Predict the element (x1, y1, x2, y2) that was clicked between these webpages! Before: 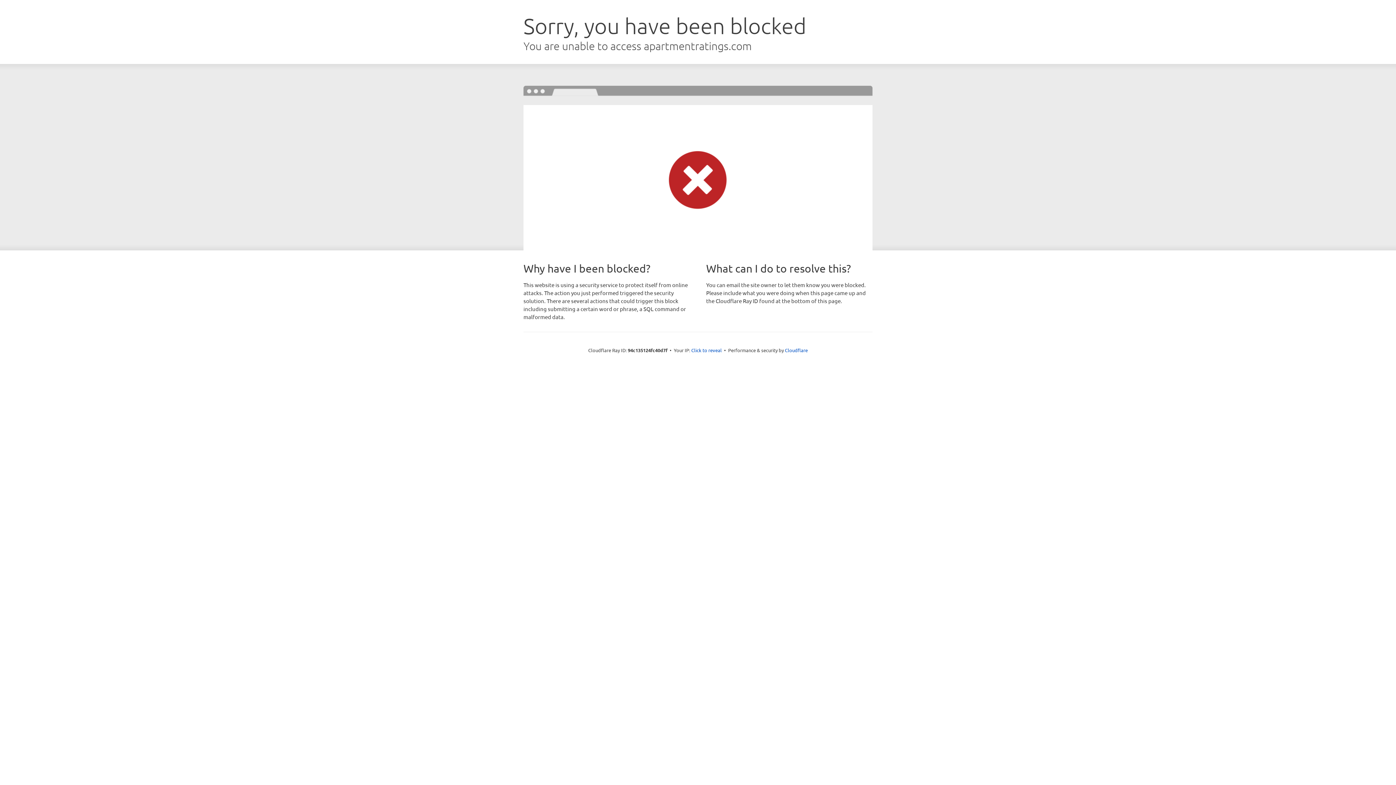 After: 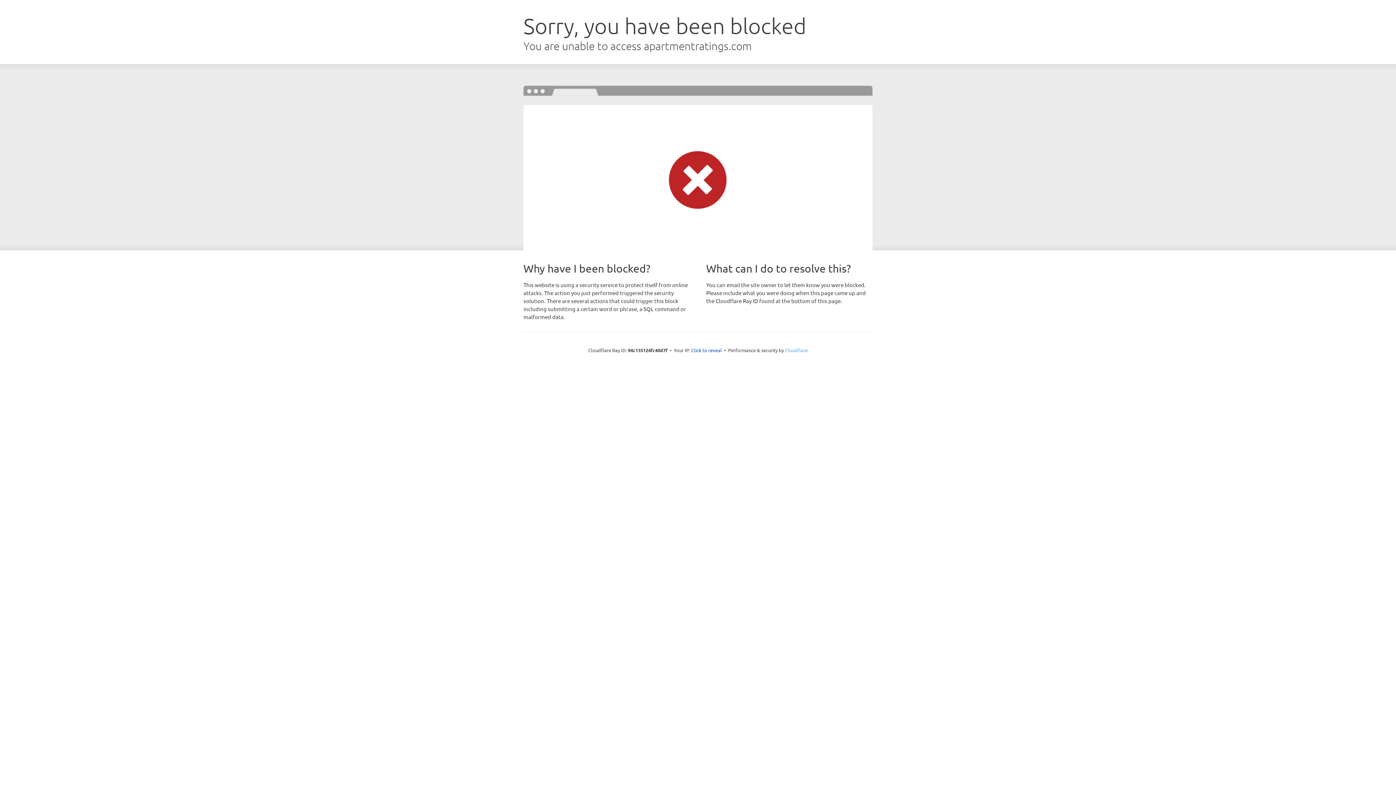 Action: bbox: (785, 347, 808, 353) label: Cloudflare